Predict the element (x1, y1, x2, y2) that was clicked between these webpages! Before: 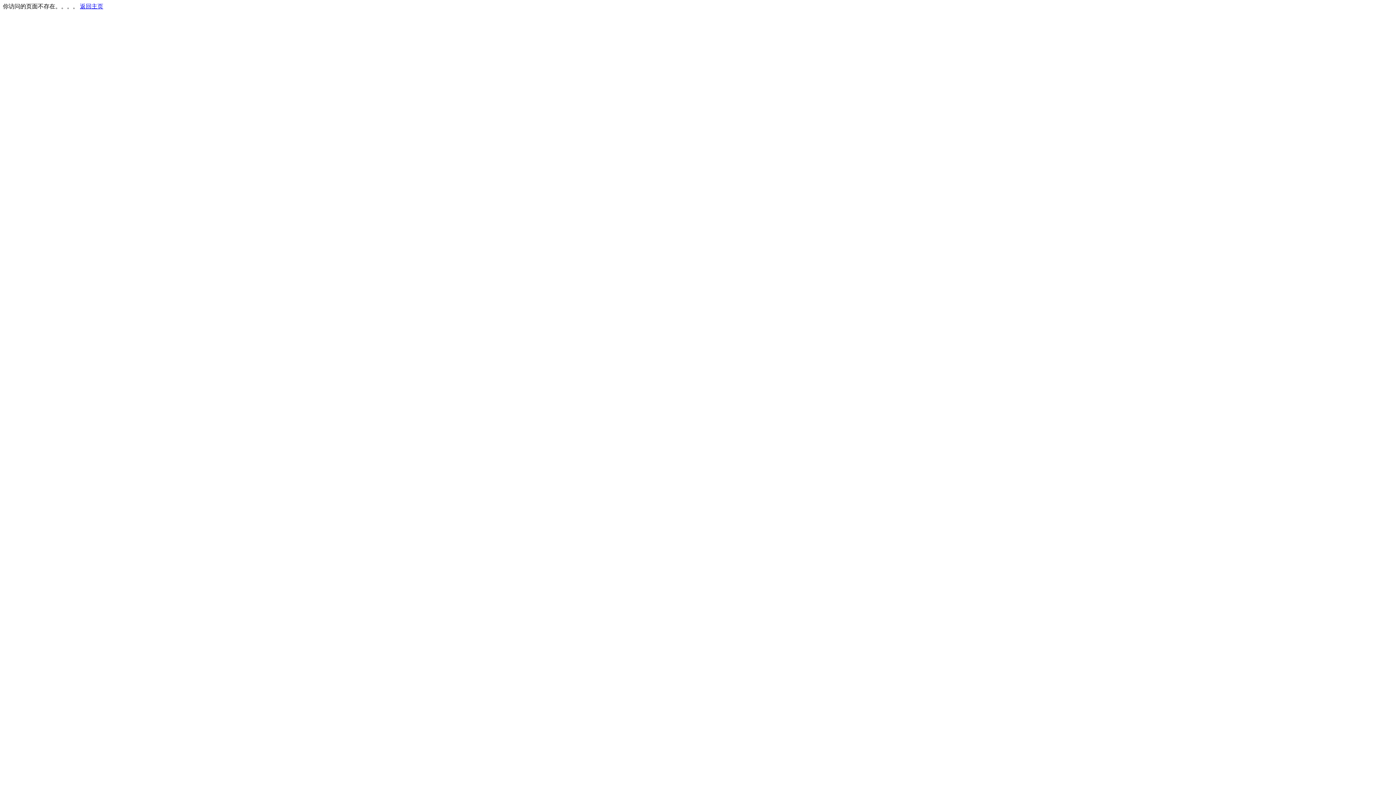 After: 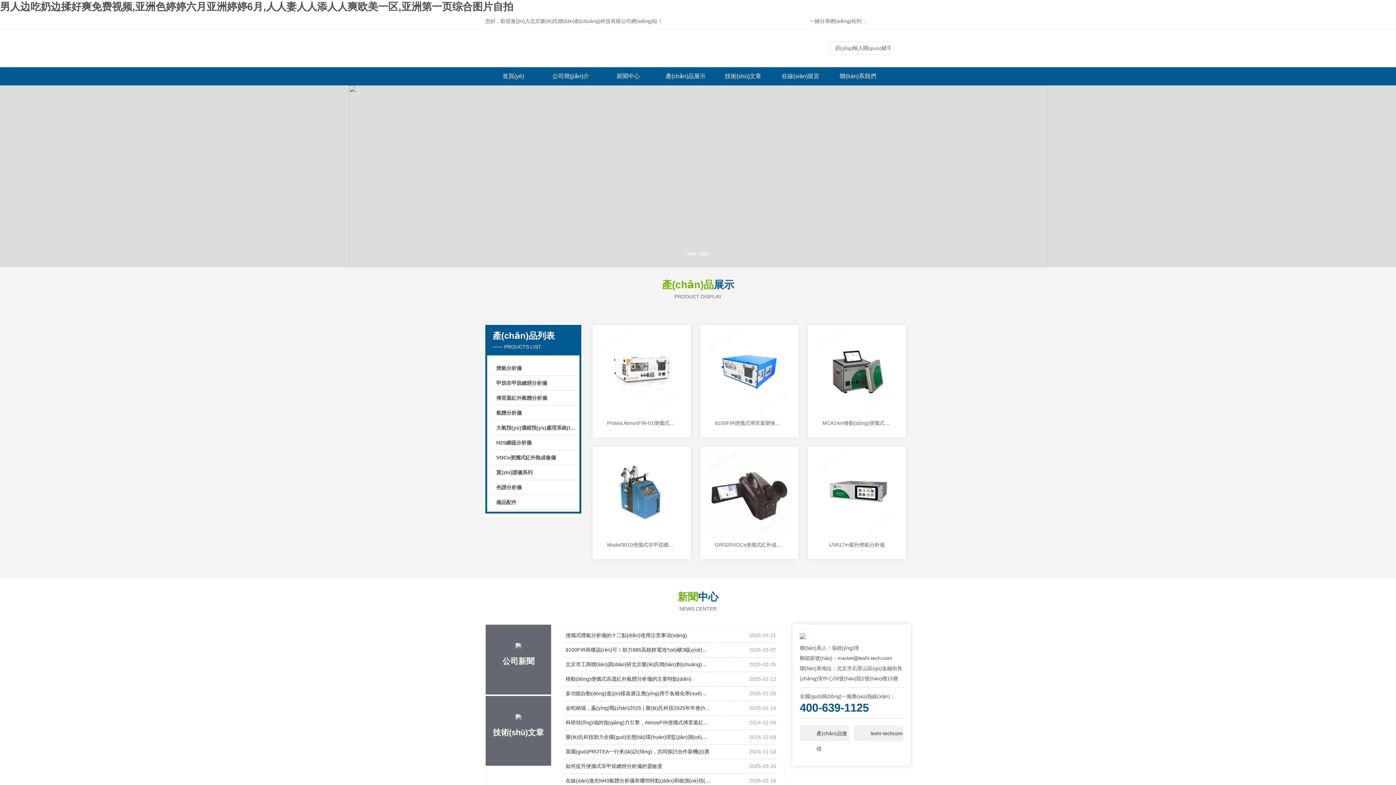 Action: label: 返回主页 bbox: (80, 3, 103, 9)